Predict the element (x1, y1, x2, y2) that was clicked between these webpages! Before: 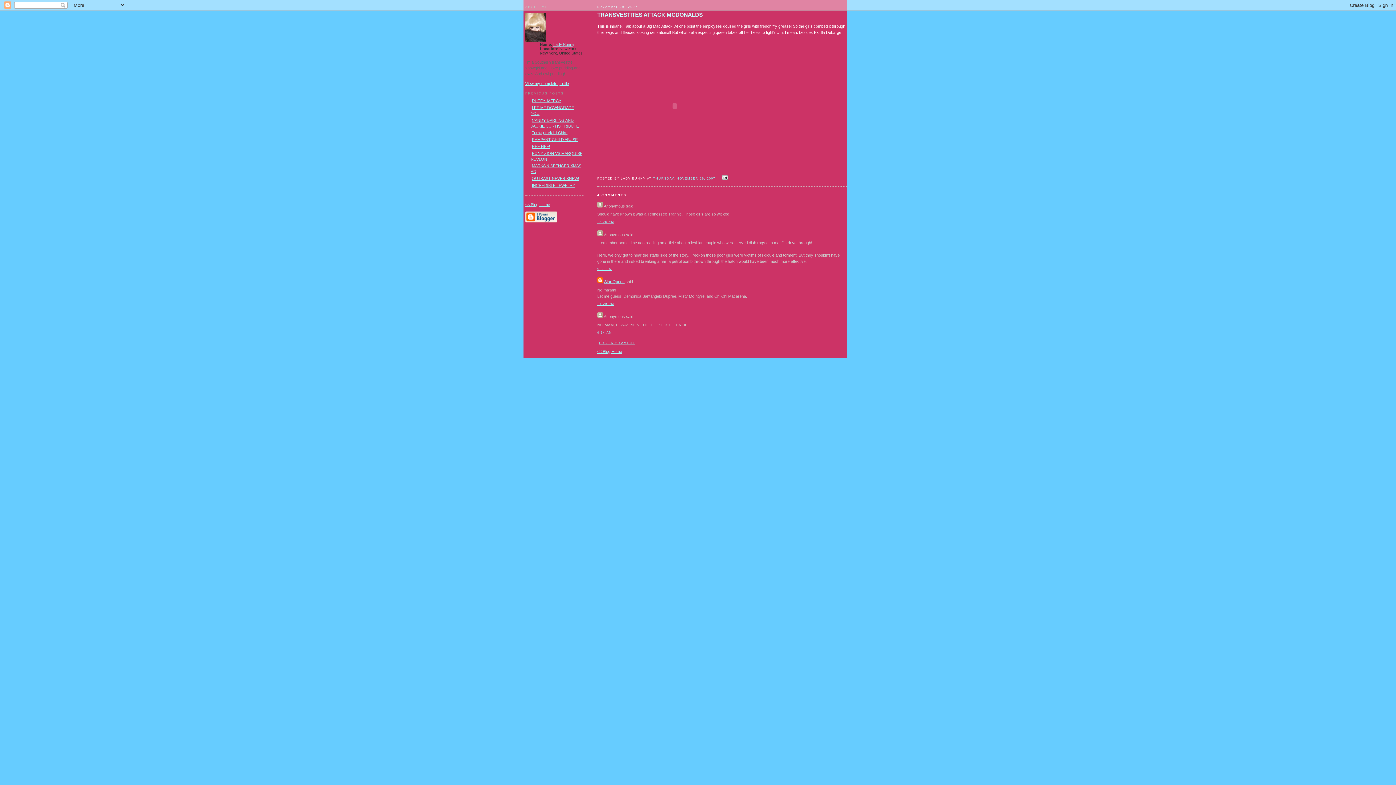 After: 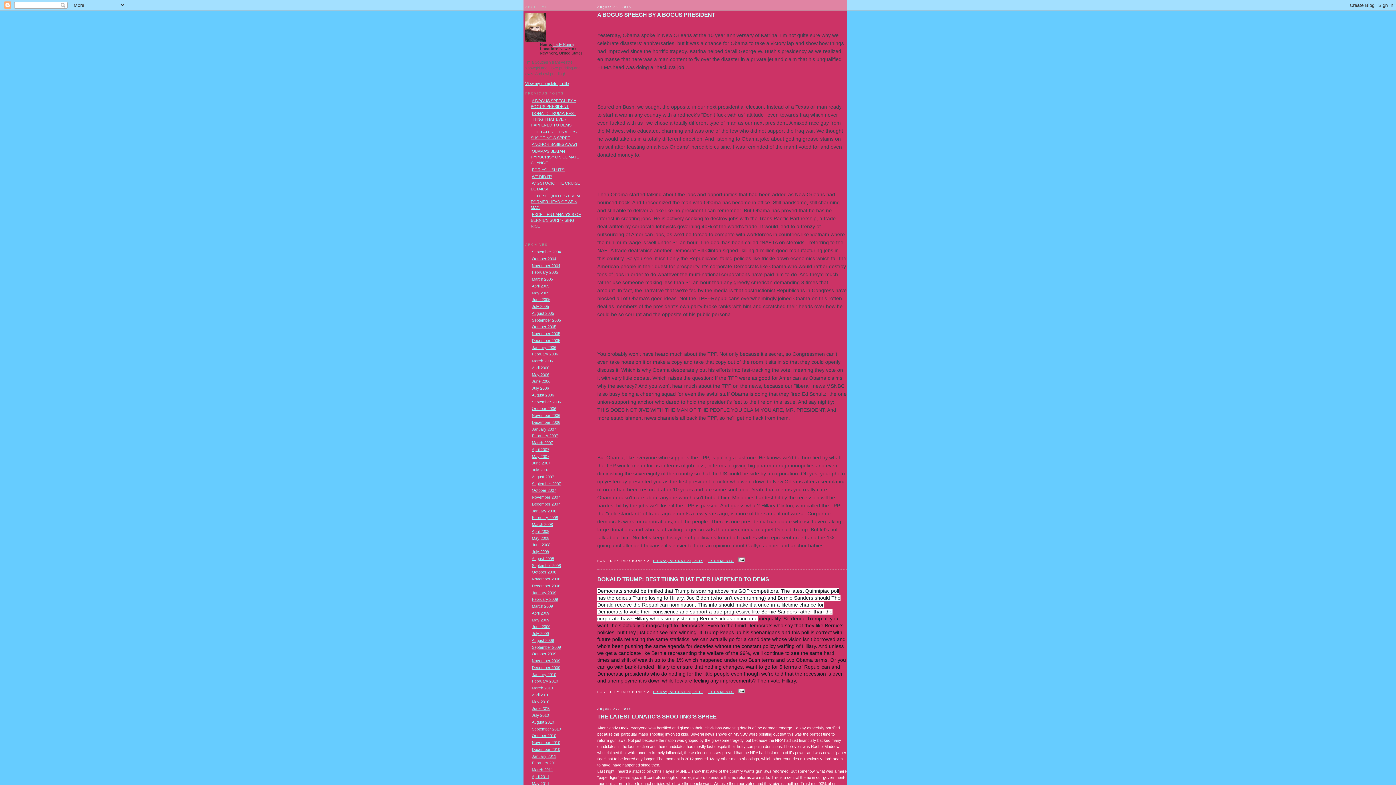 Action: bbox: (597, 349, 622, 353) label: << Blog Home